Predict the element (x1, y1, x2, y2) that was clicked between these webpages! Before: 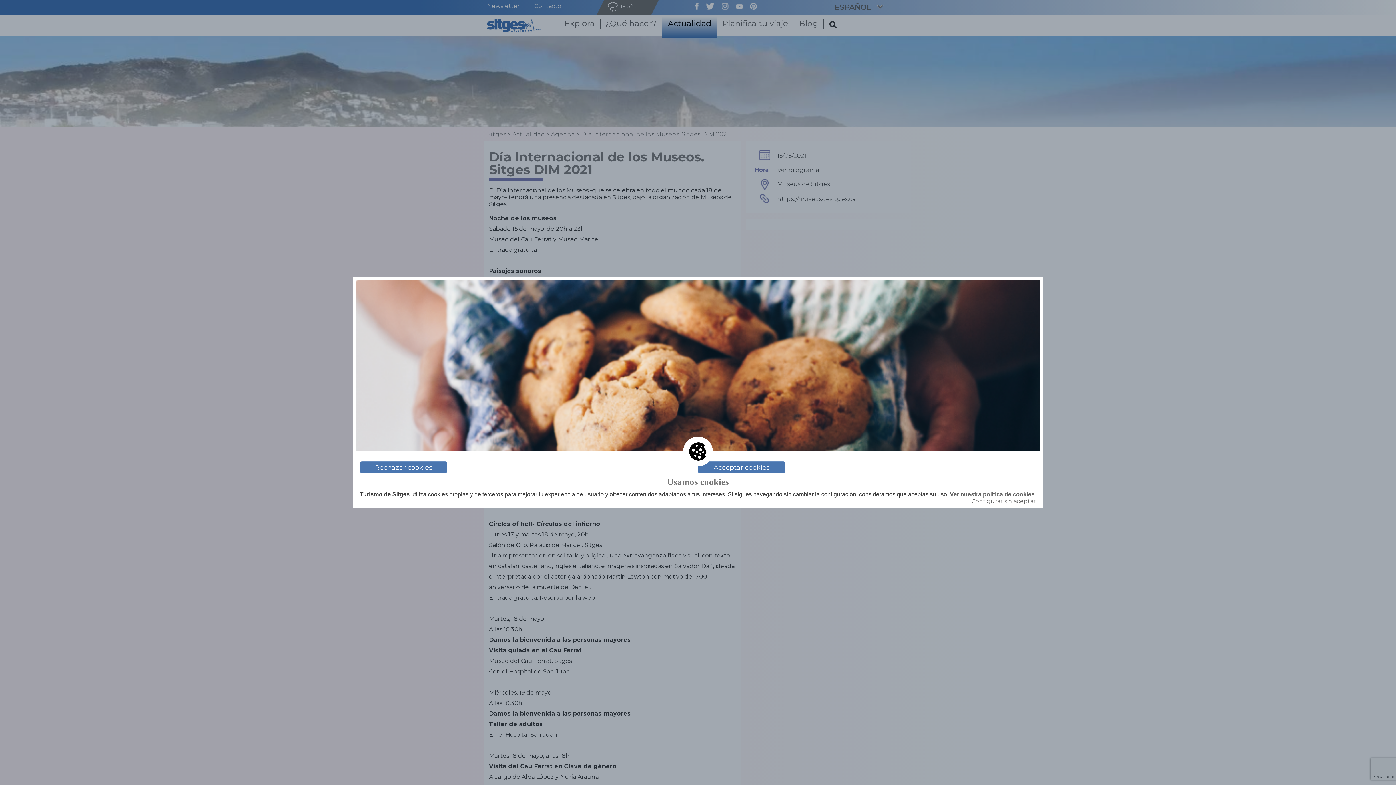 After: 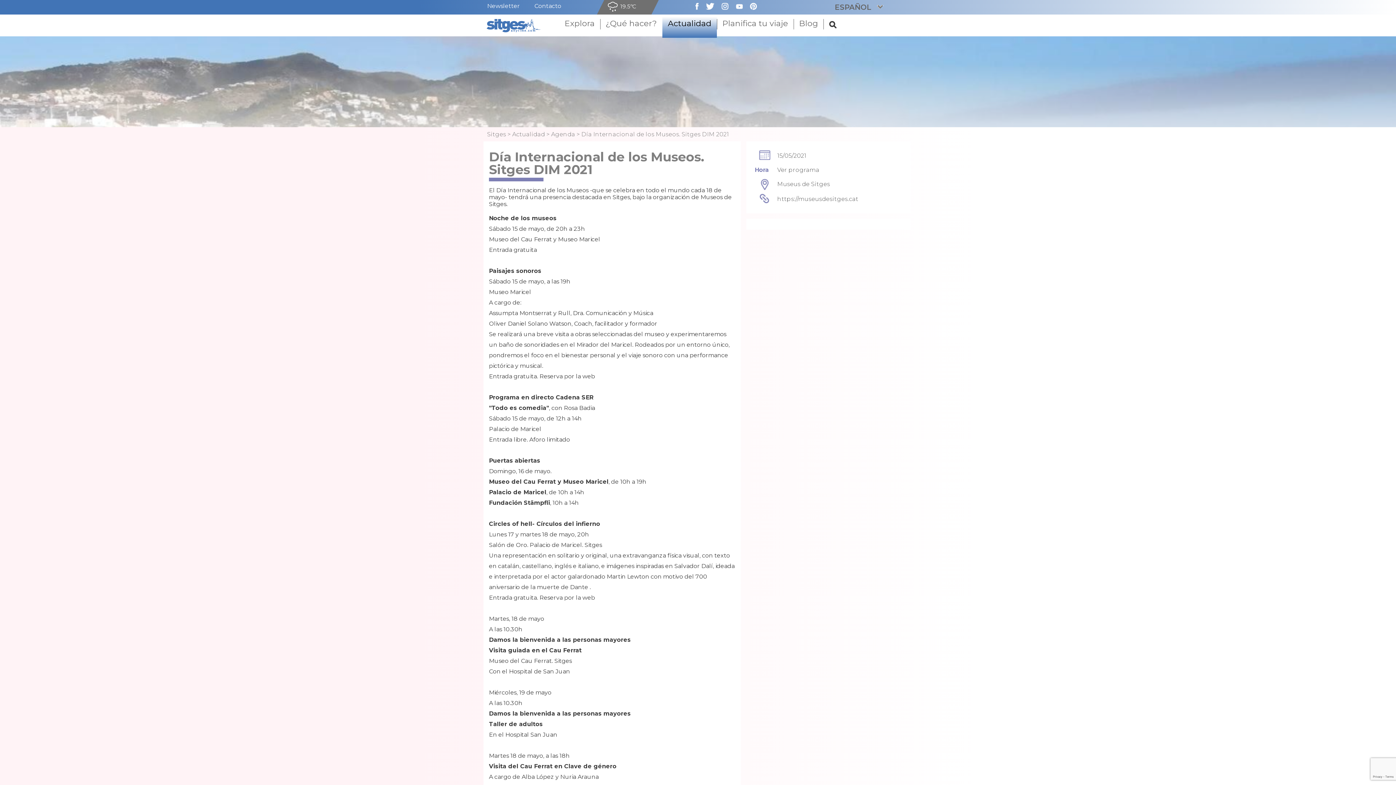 Action: bbox: (698, 461, 785, 473) label: Acceptar cookies